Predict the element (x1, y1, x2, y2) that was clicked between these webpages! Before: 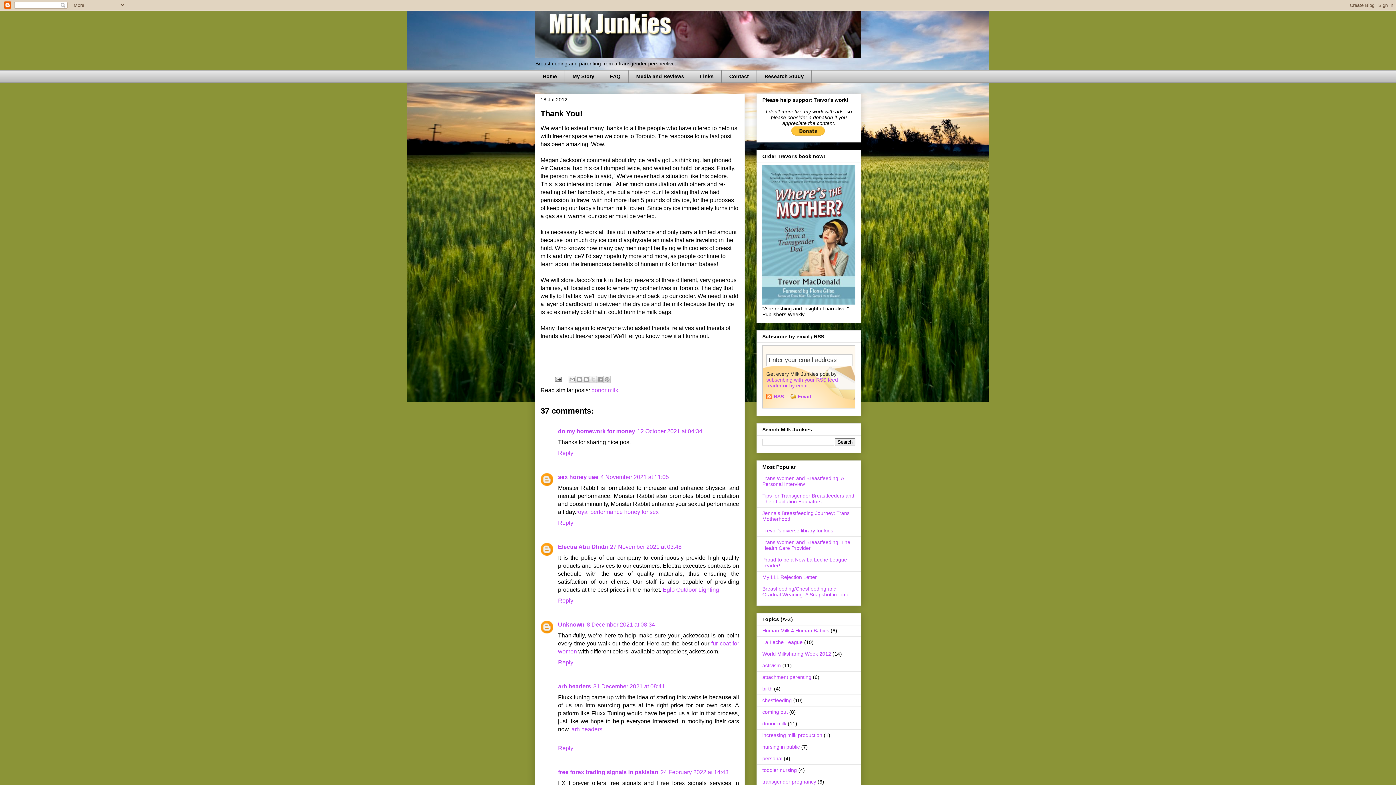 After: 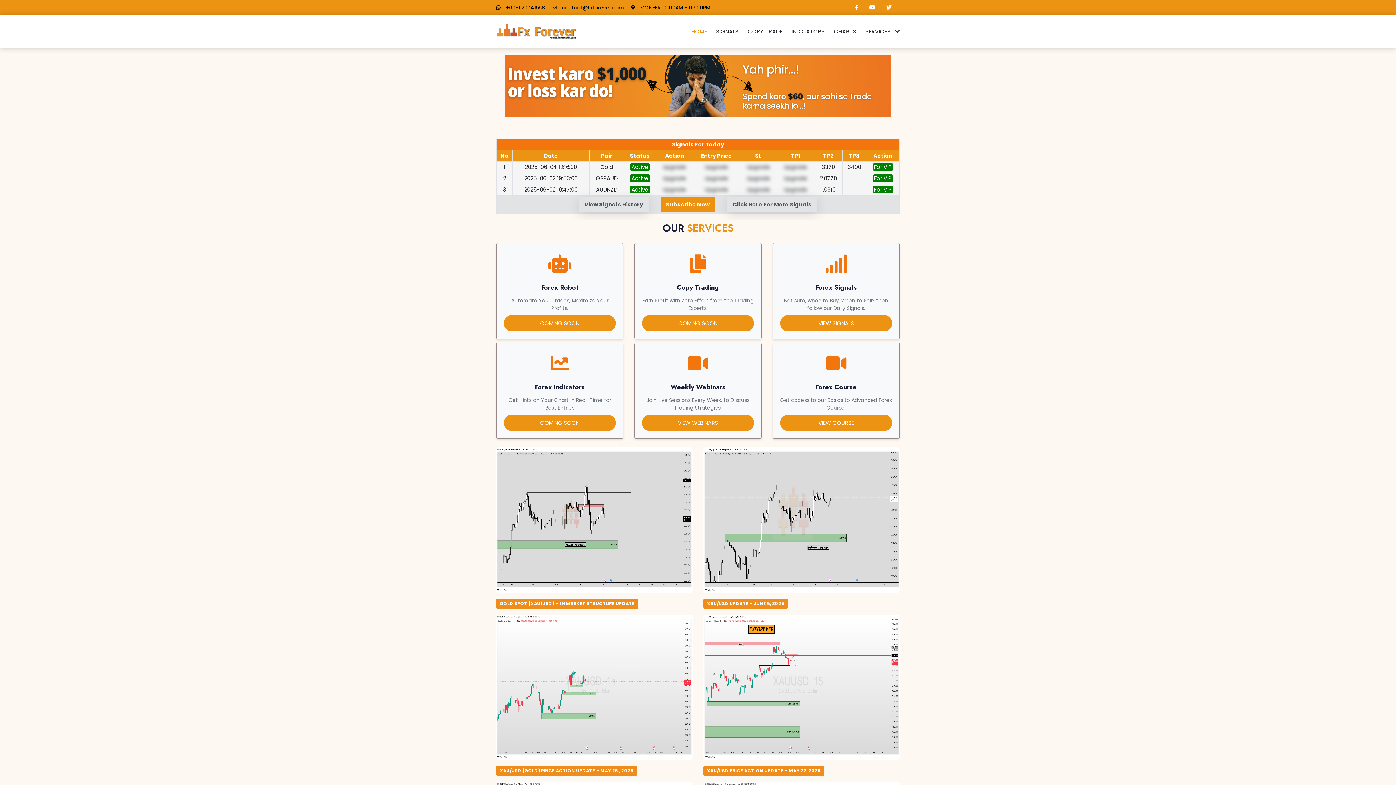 Action: bbox: (558, 769, 658, 775) label: free forex trading signals in pakistan